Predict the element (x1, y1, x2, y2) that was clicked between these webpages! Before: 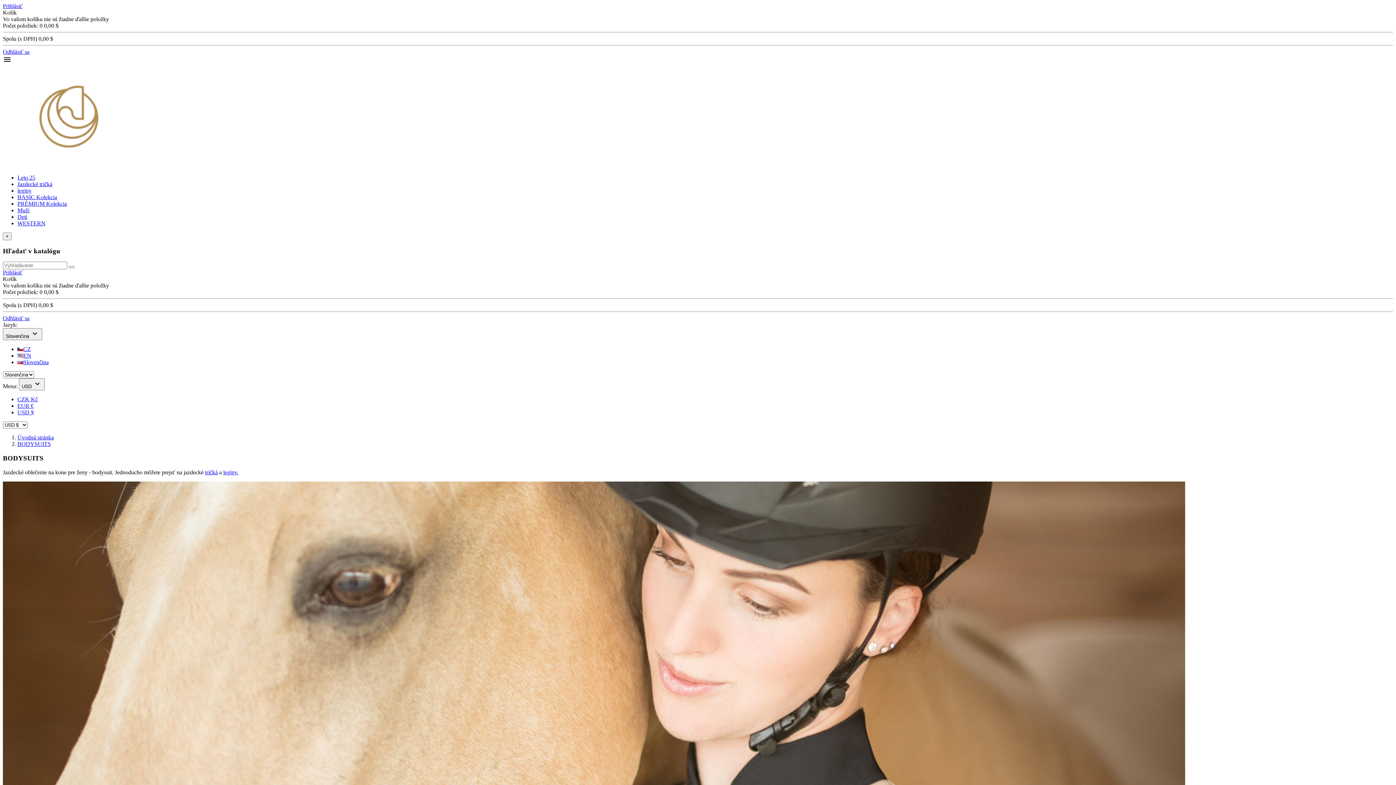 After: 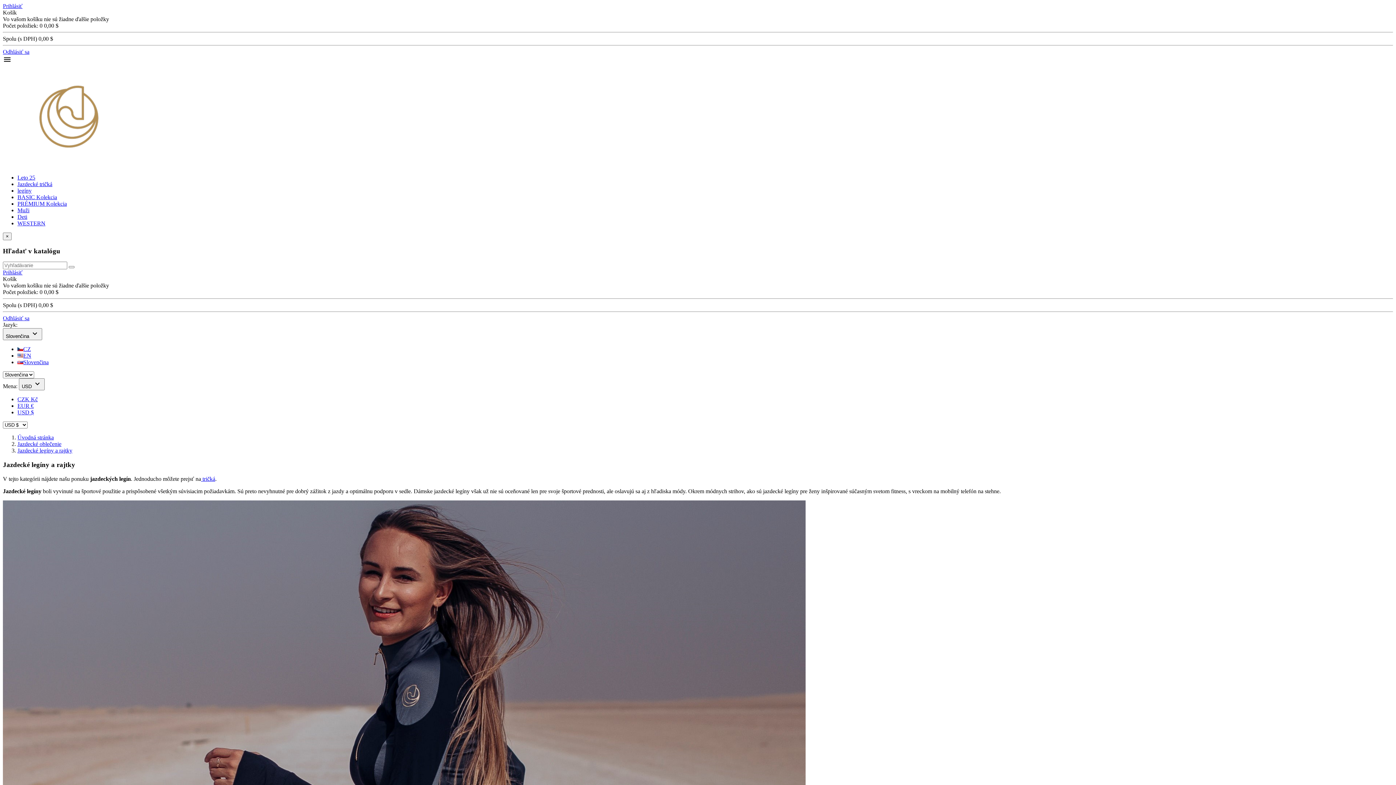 Action: bbox: (17, 187, 31, 193) label: legíny